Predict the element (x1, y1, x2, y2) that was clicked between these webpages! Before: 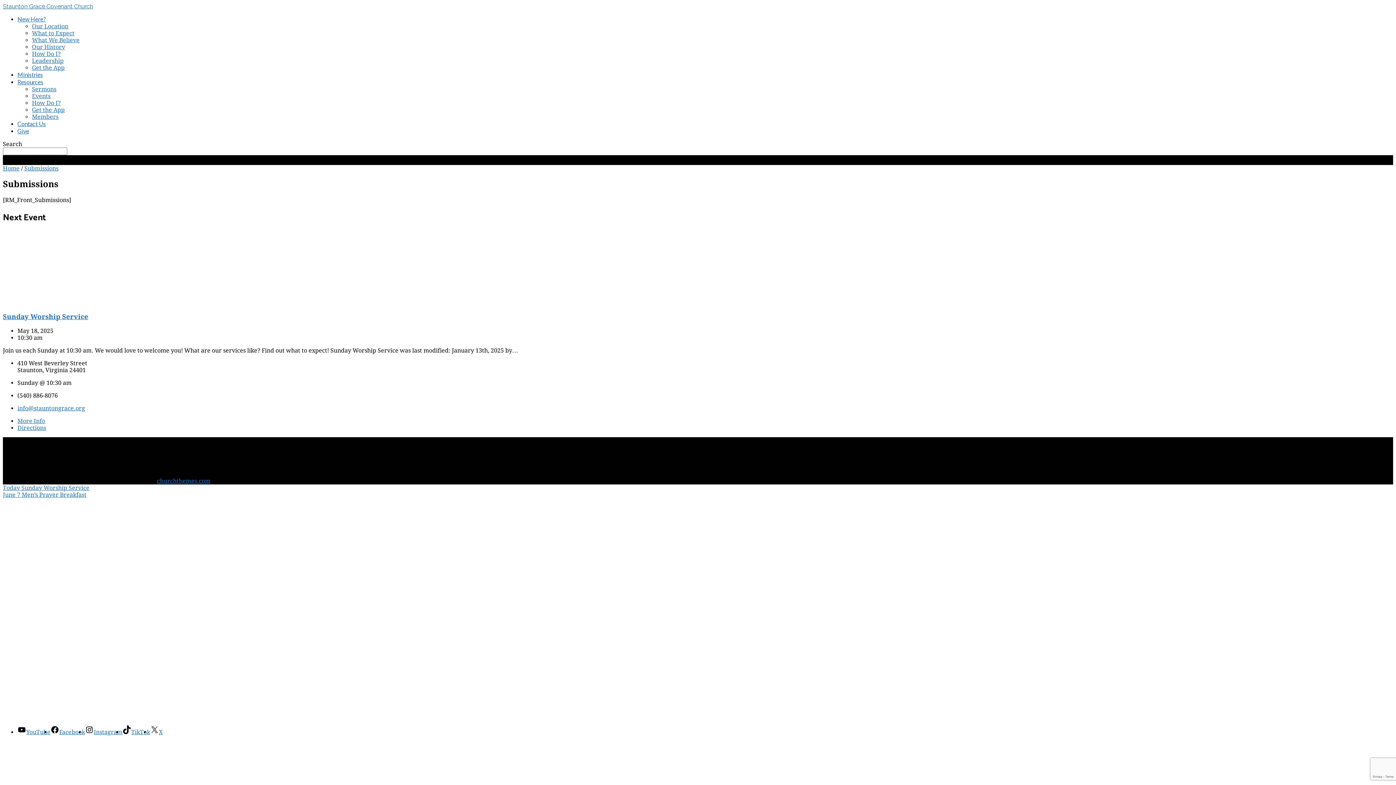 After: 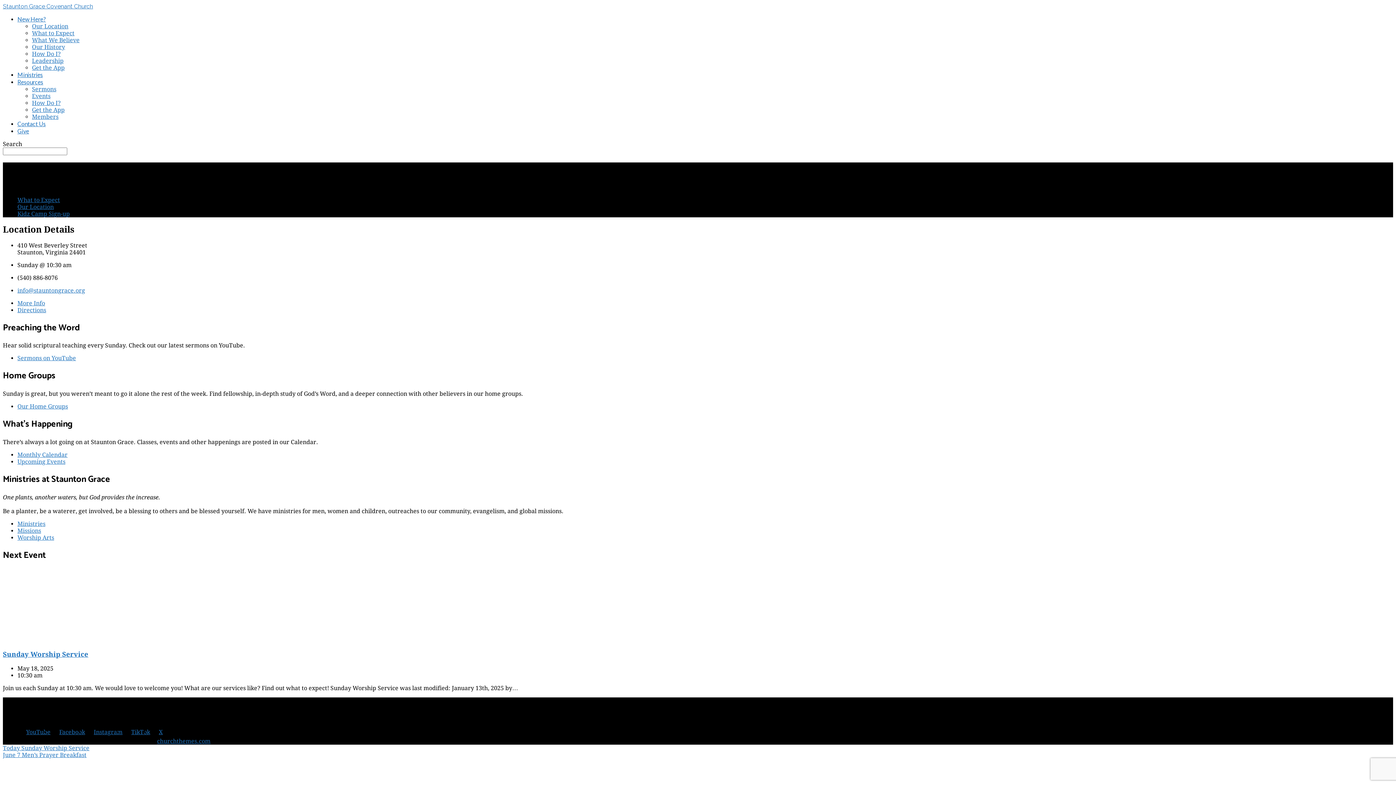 Action: label: Get the App bbox: (32, 106, 64, 113)